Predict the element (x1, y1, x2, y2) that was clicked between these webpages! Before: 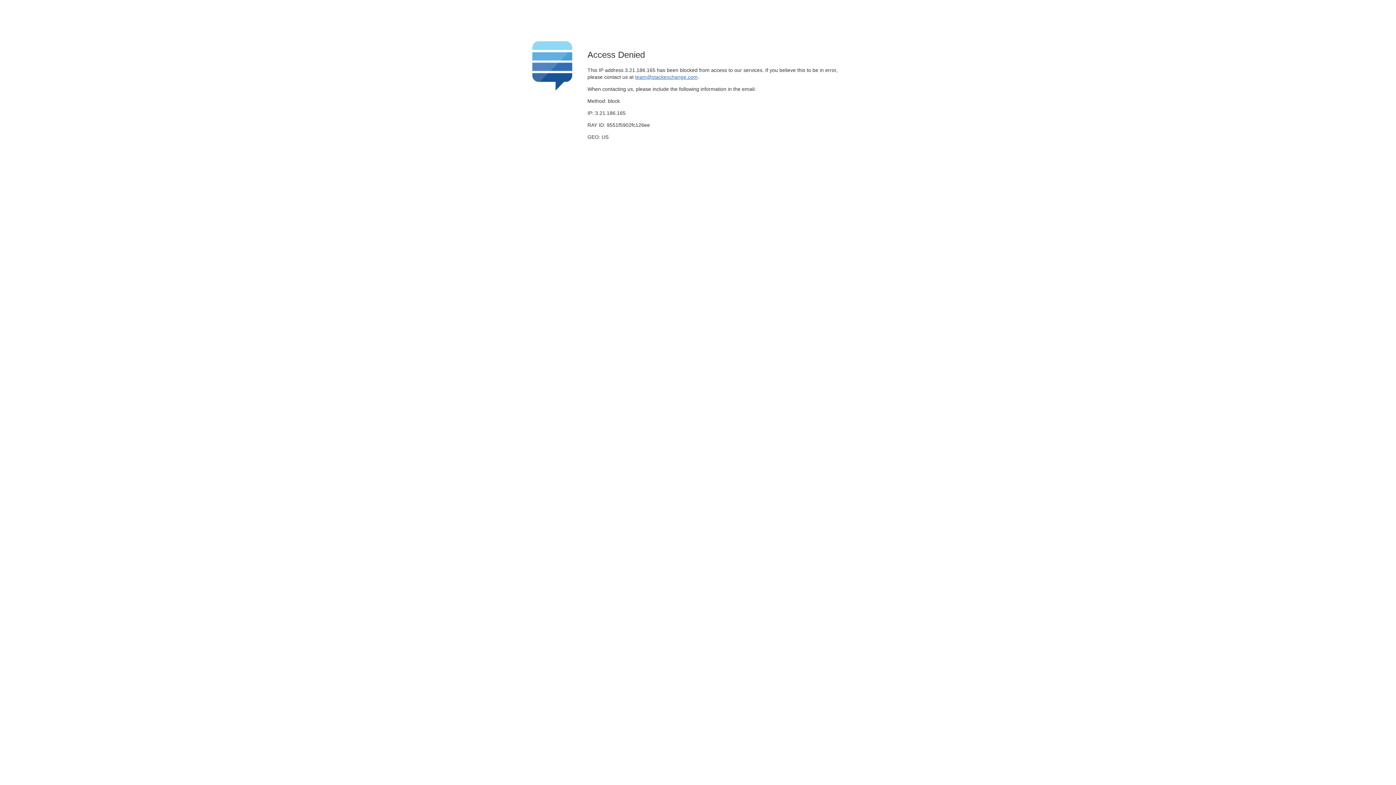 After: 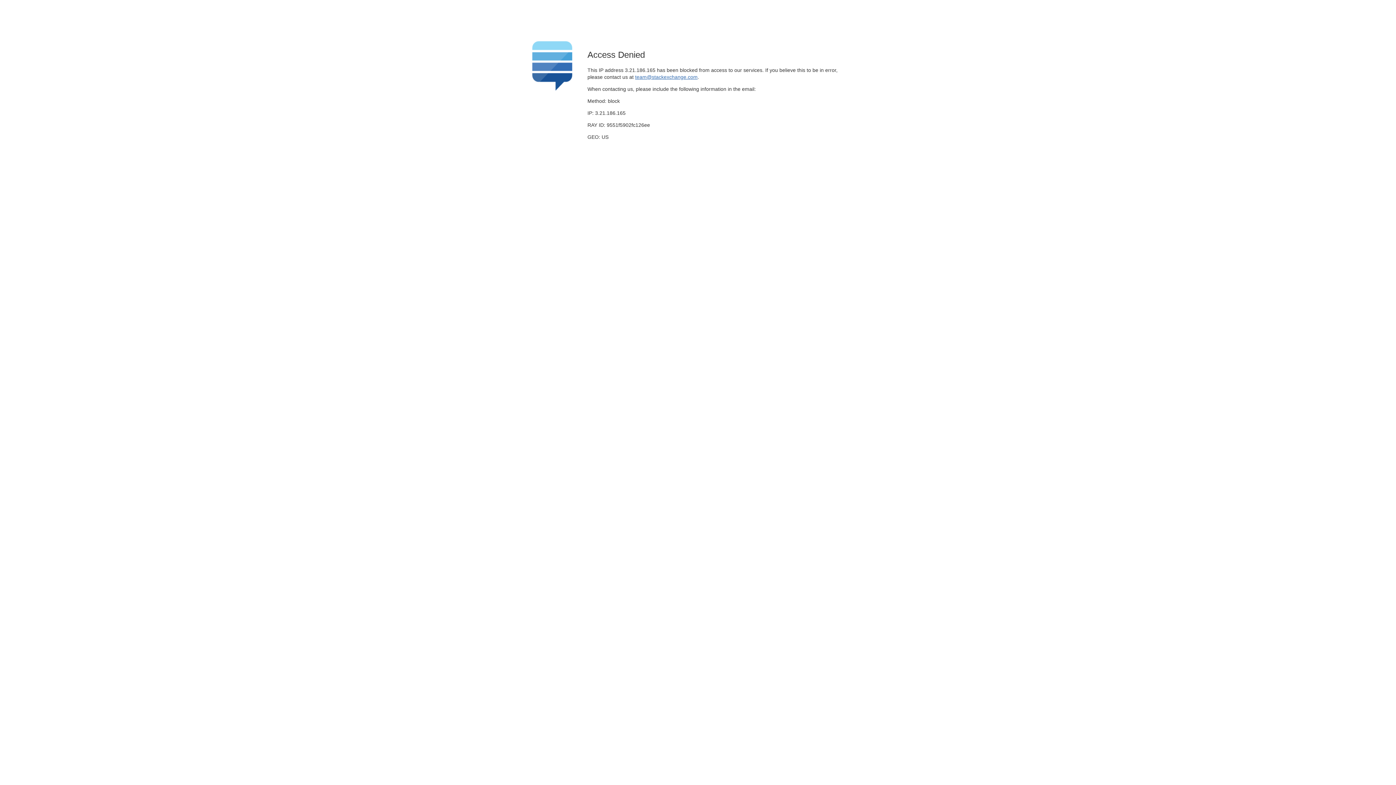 Action: label: team@stackexchange.com bbox: (635, 74, 697, 79)